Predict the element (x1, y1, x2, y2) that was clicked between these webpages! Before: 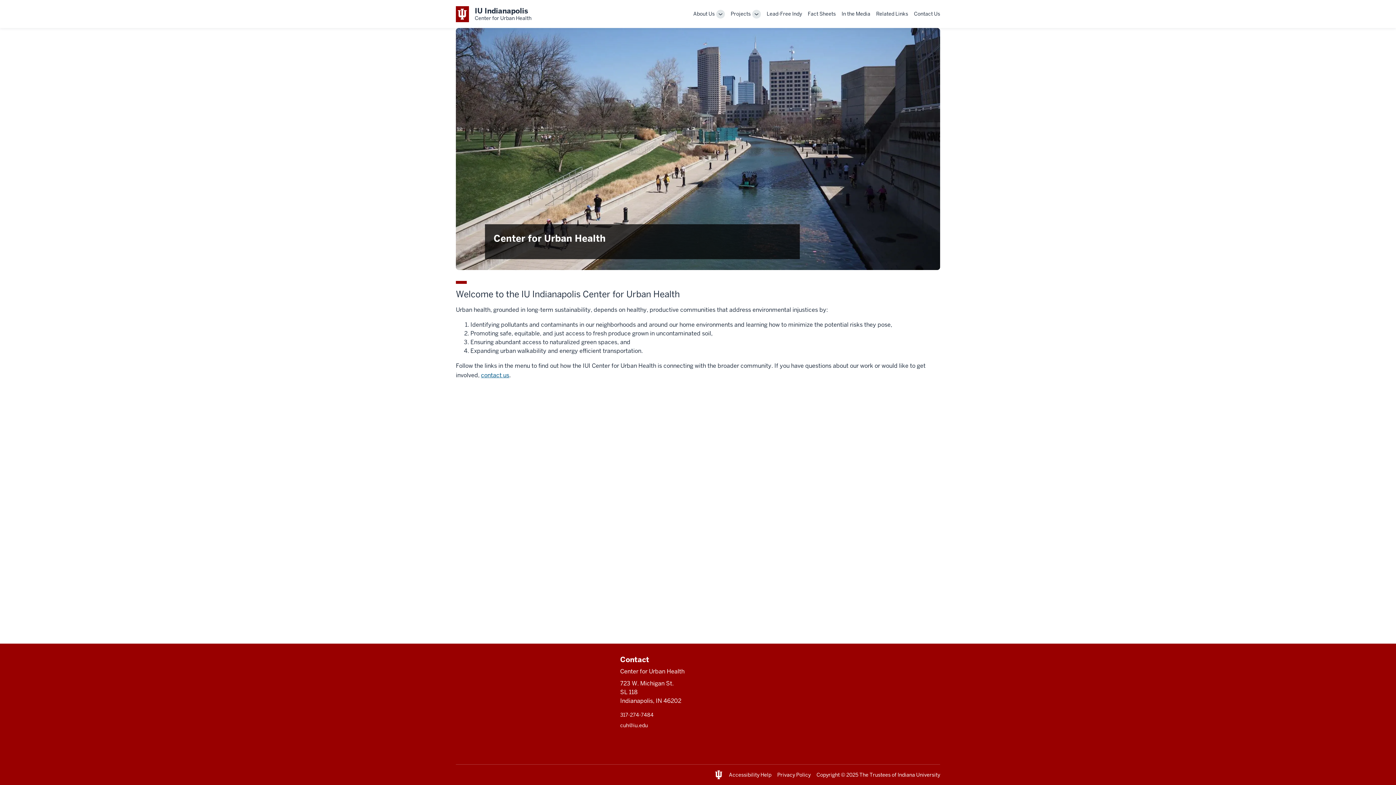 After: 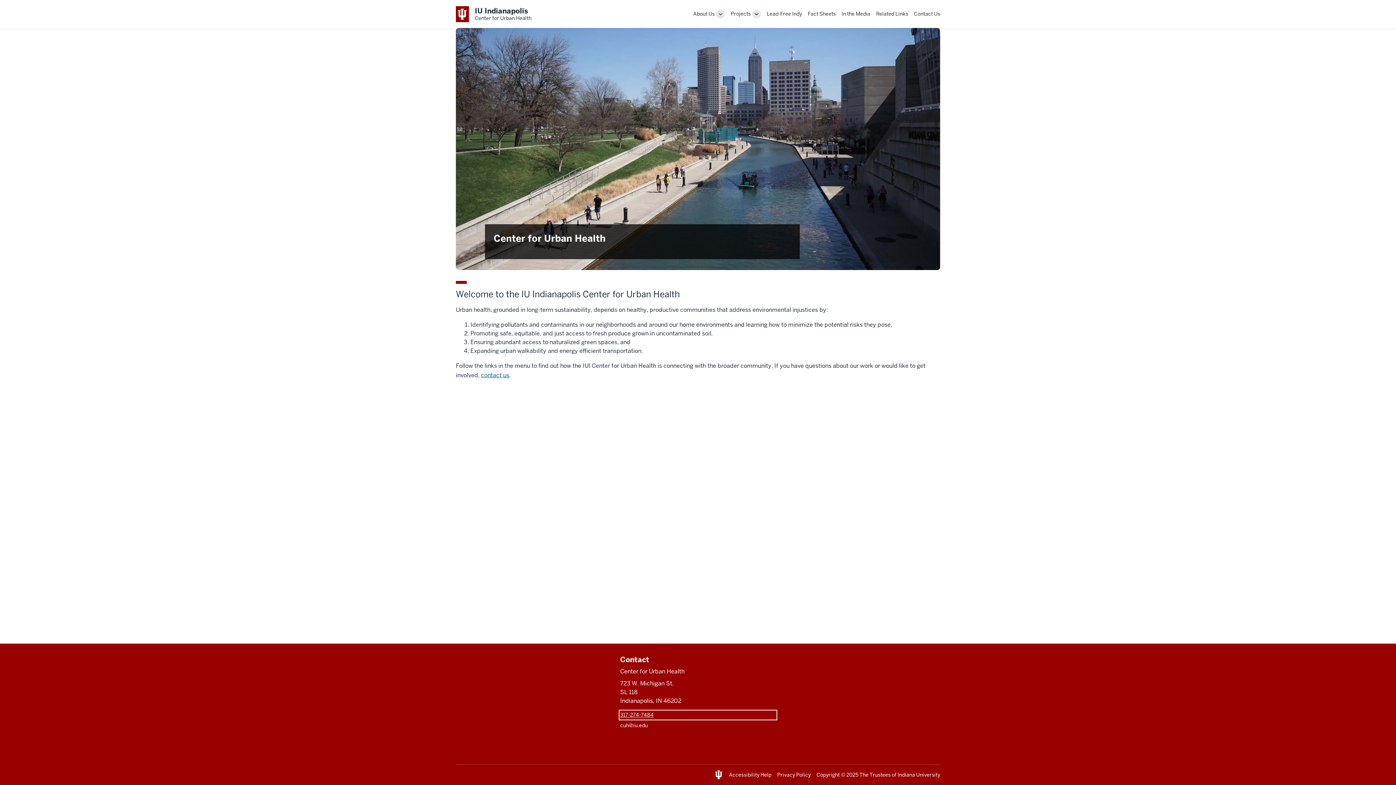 Action: label: This is a link to 317-274-7484 and the URL is: tel:317-274-7484 bbox: (620, 711, 775, 719)